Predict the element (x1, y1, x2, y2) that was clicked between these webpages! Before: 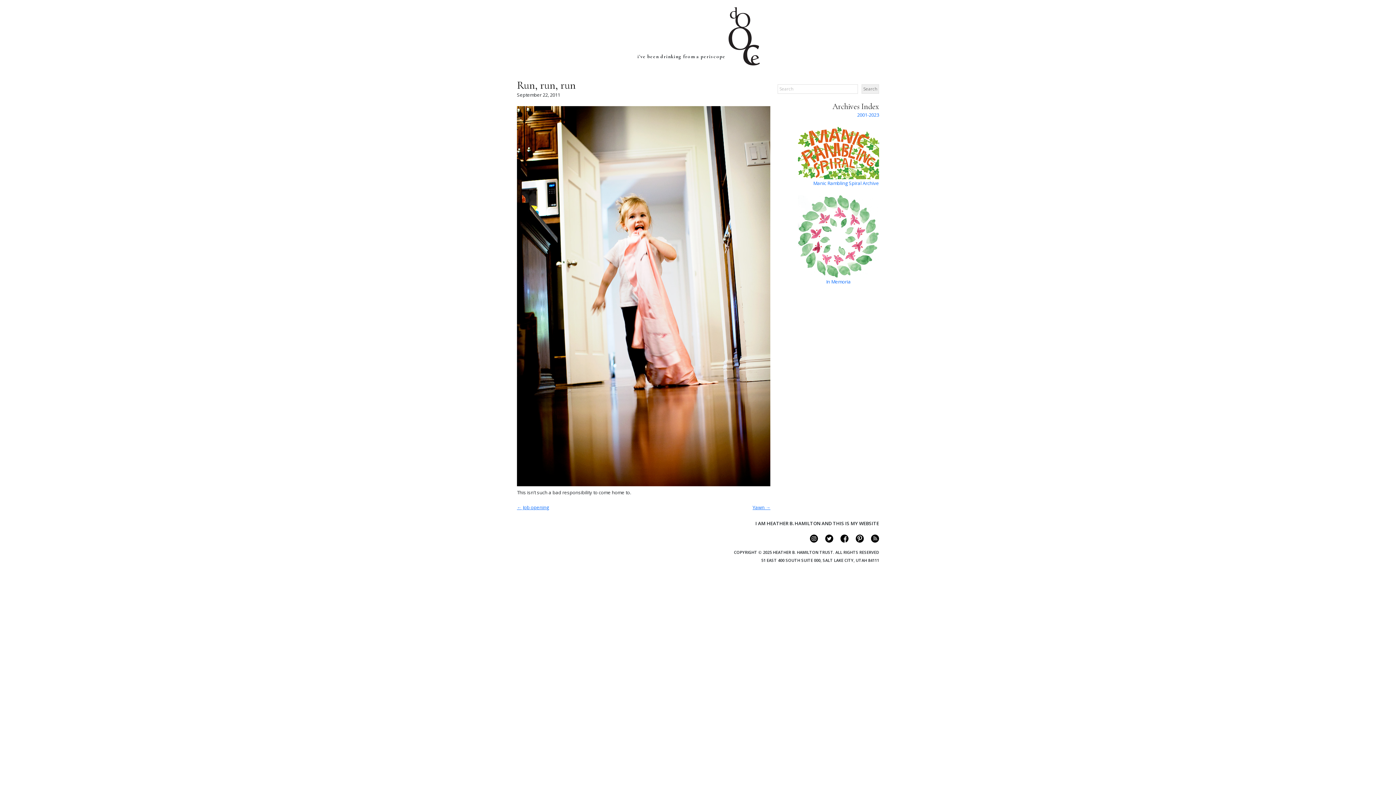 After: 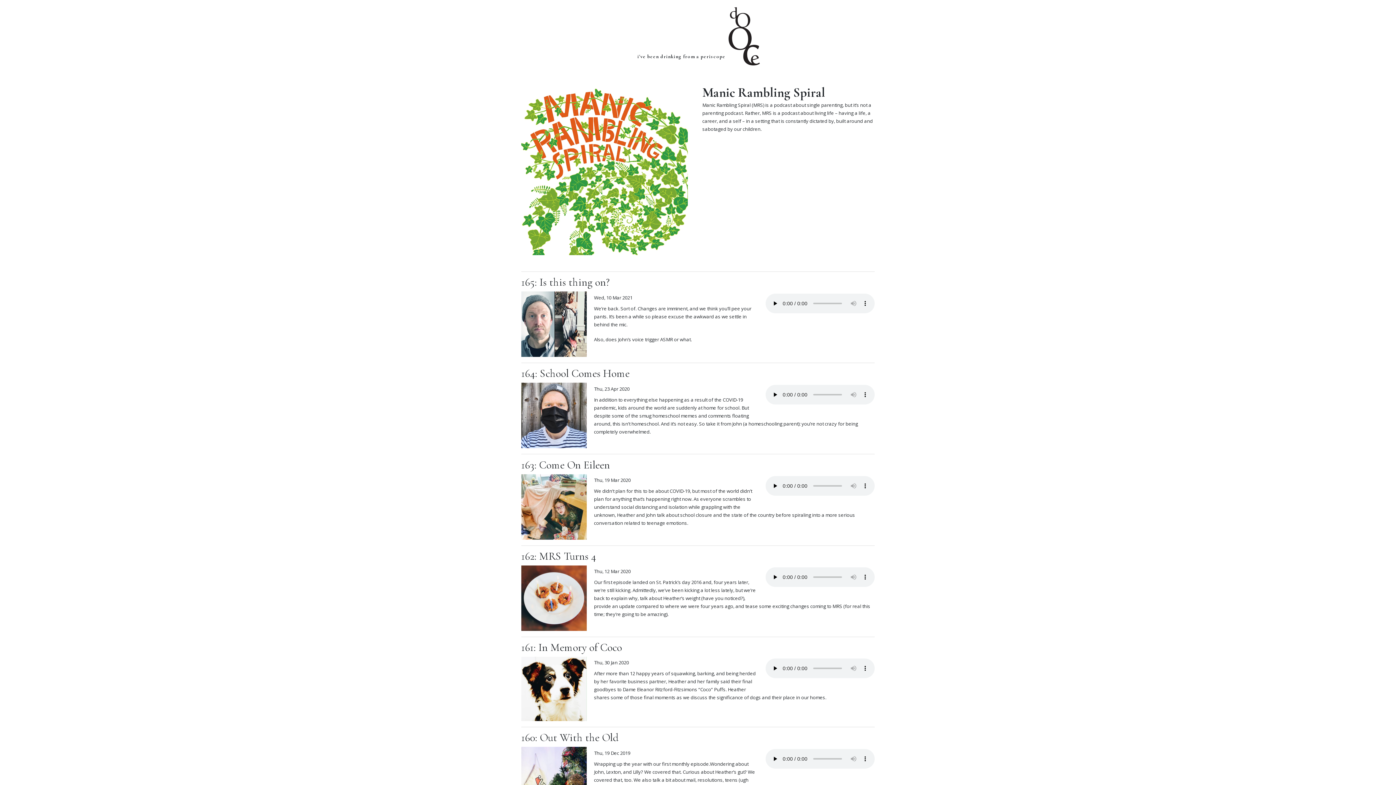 Action: bbox: (813, 179, 879, 187) label: Manic Rambling Spiral Archive